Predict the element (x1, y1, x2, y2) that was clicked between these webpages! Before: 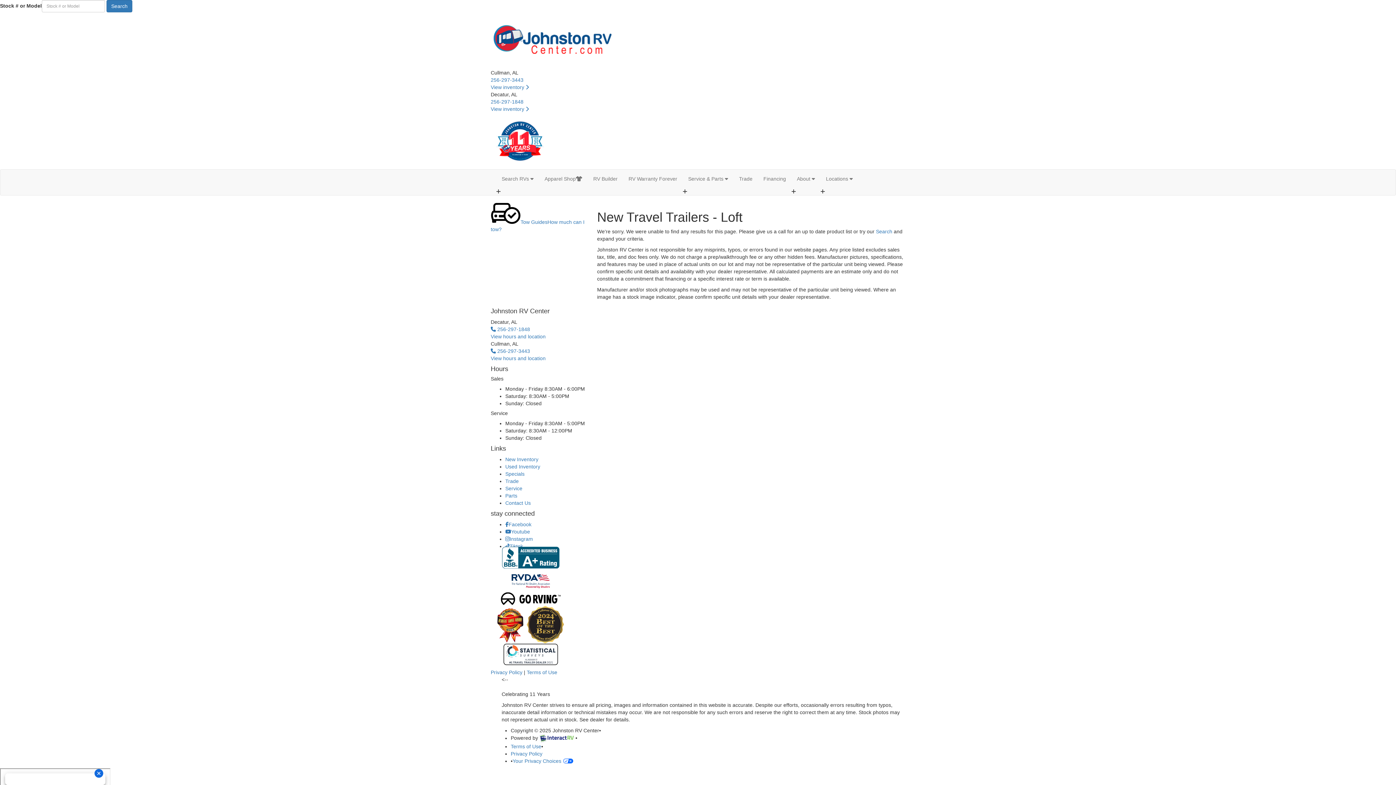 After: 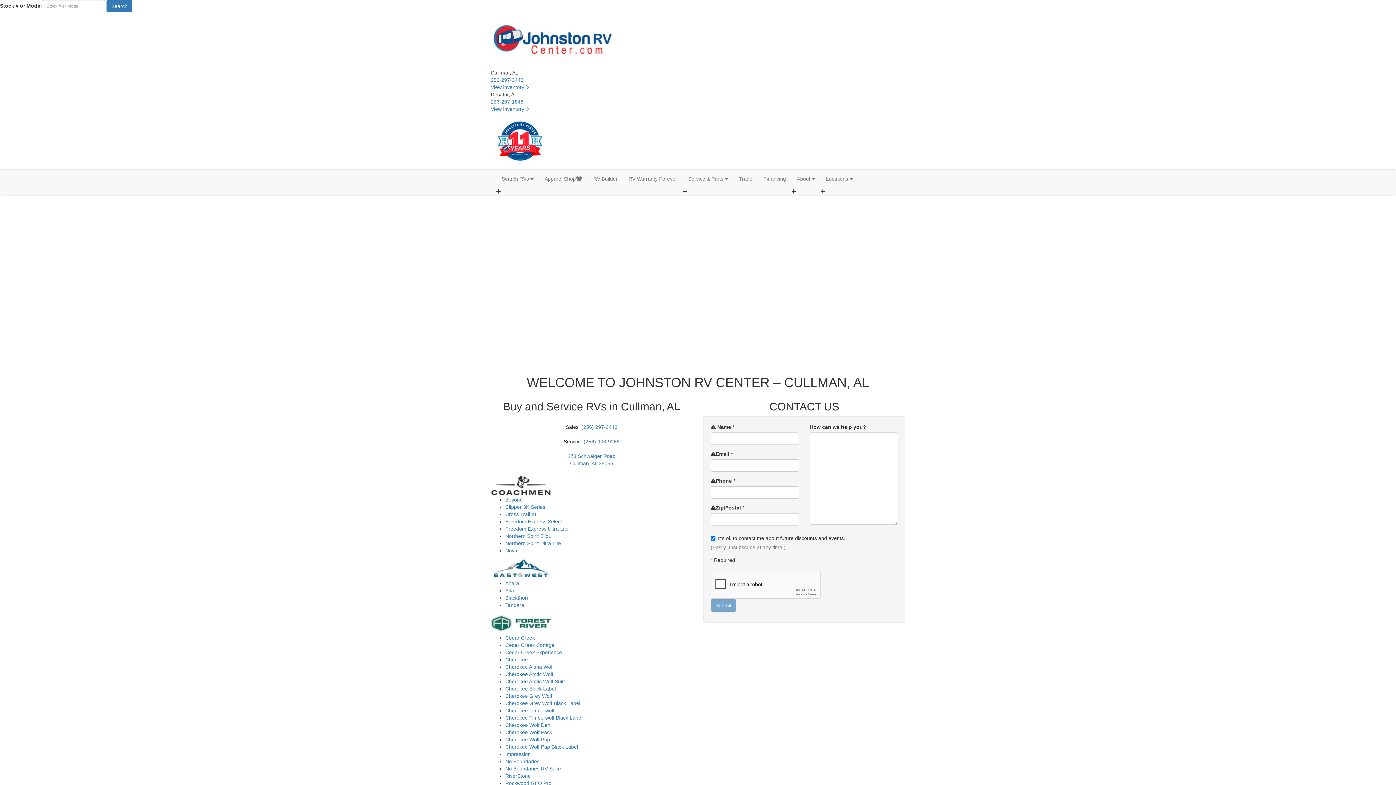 Action: label: View hours and location bbox: (490, 355, 545, 361)